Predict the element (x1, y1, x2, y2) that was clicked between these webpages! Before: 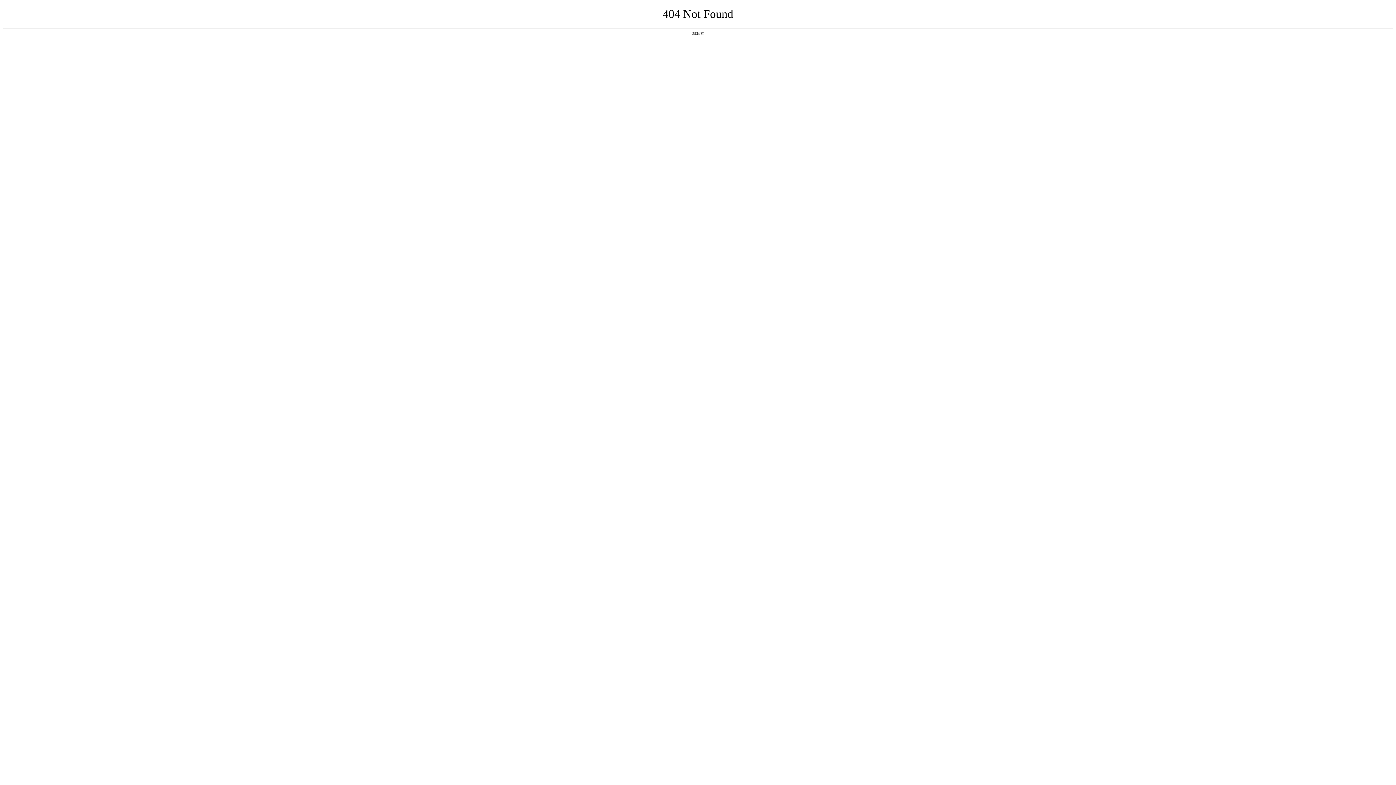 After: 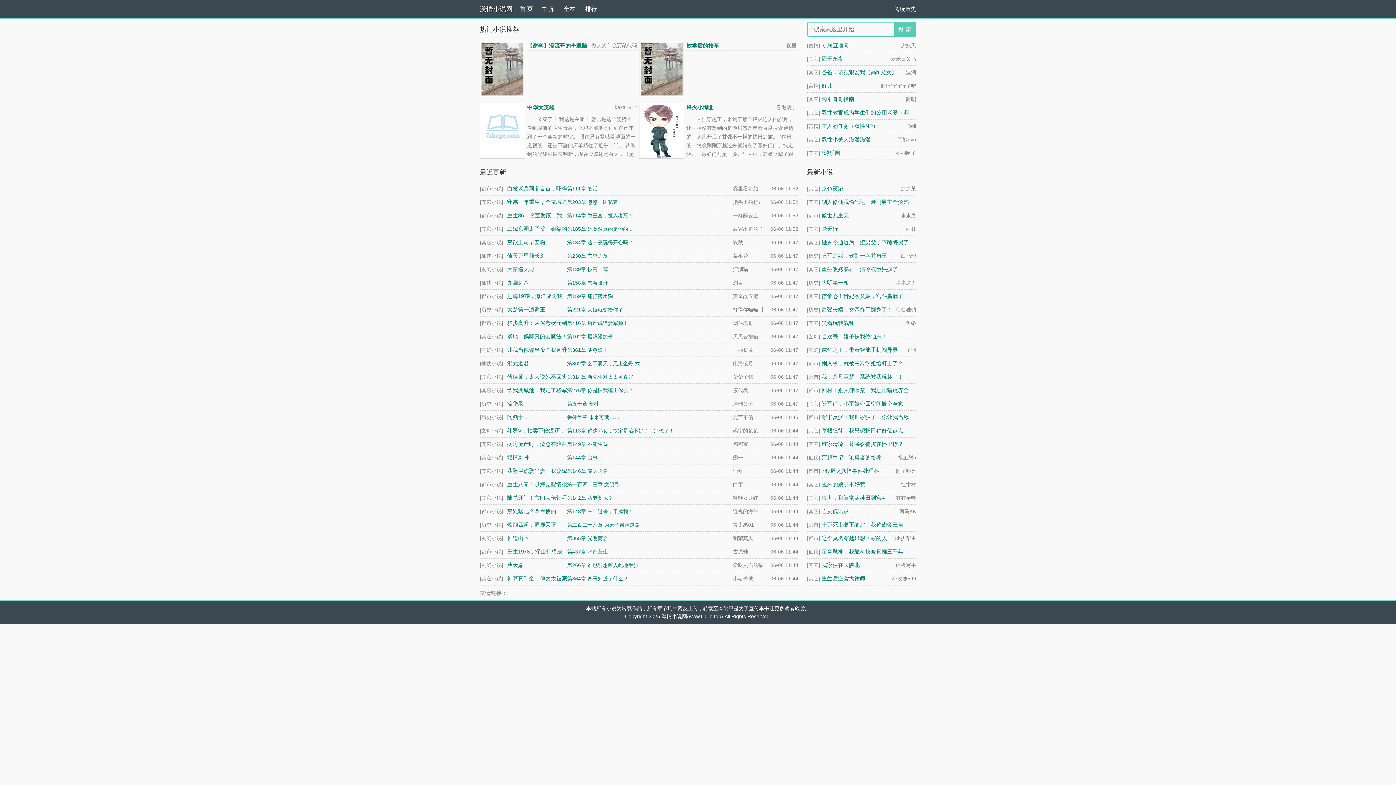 Action: label: 返回首页 bbox: (692, 31, 704, 35)